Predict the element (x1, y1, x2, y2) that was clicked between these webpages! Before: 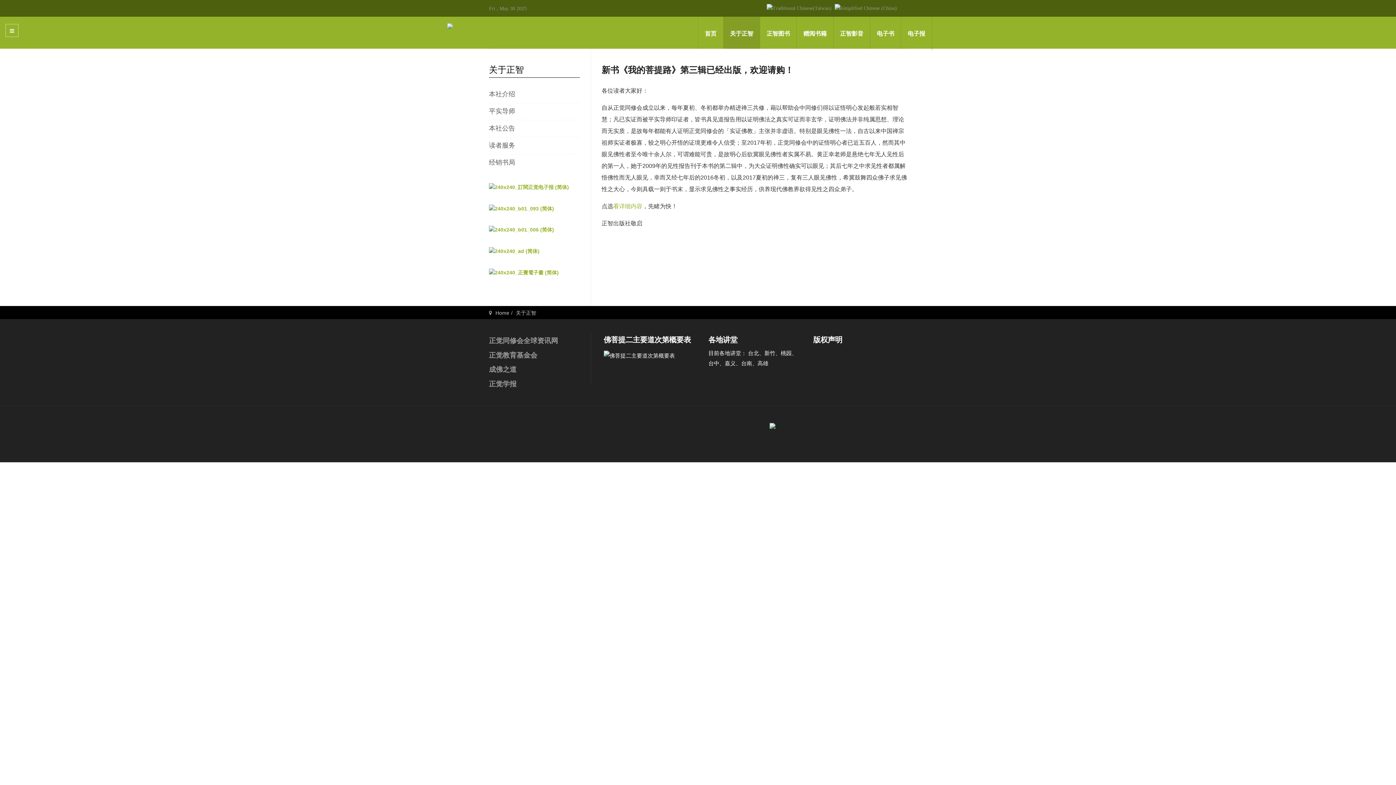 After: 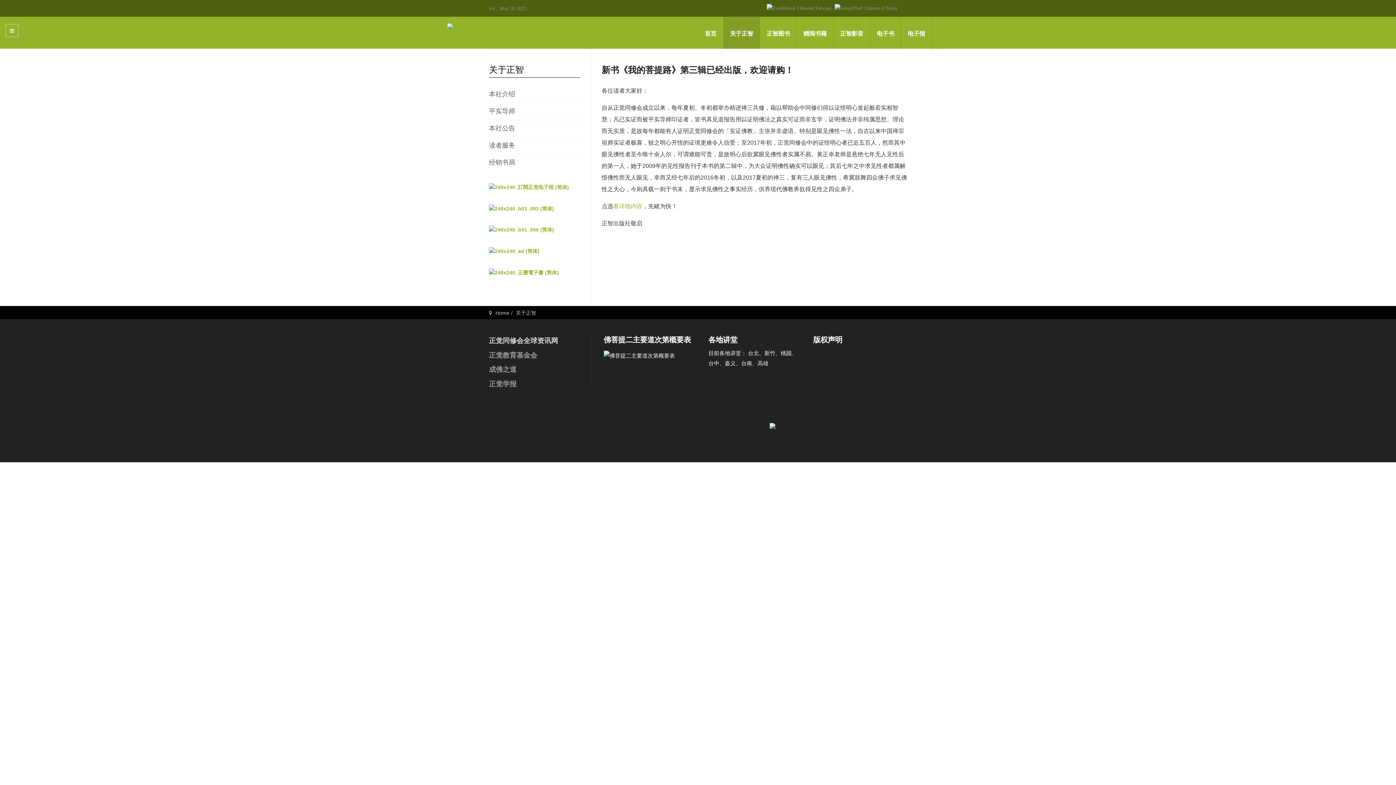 Action: bbox: (489, 337, 558, 344) label: 正觉同修会全球资讯网